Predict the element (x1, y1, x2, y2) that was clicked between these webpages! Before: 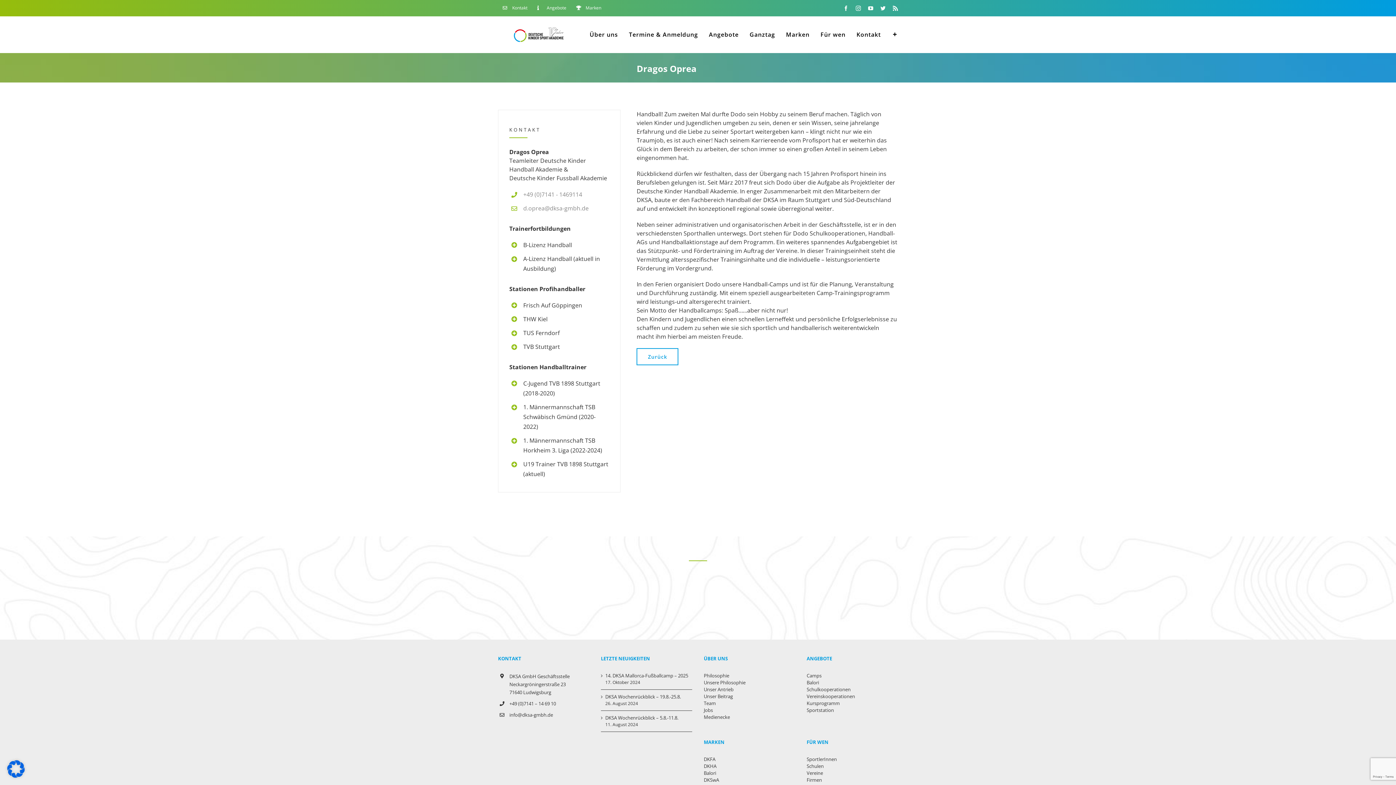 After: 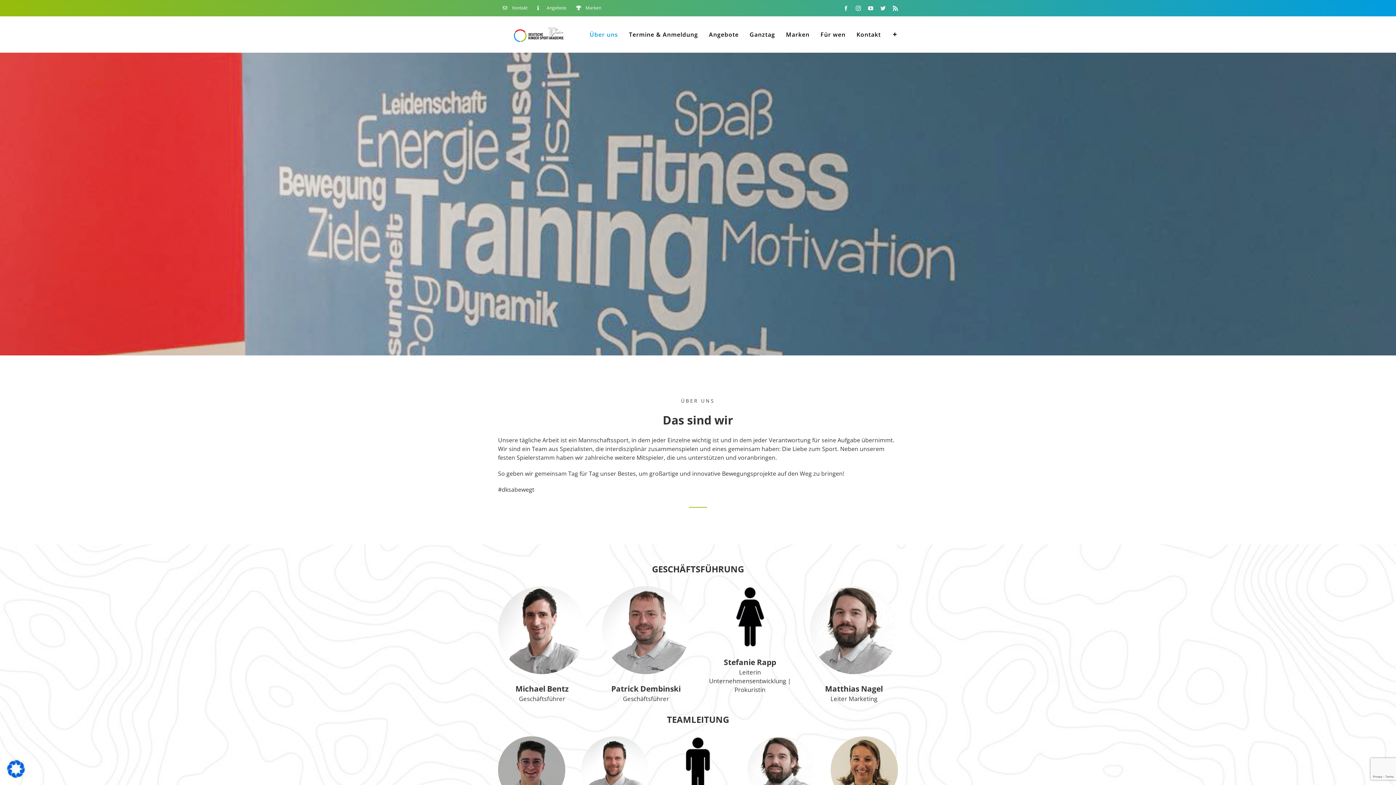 Action: bbox: (636, 348, 678, 365) label: Zurück